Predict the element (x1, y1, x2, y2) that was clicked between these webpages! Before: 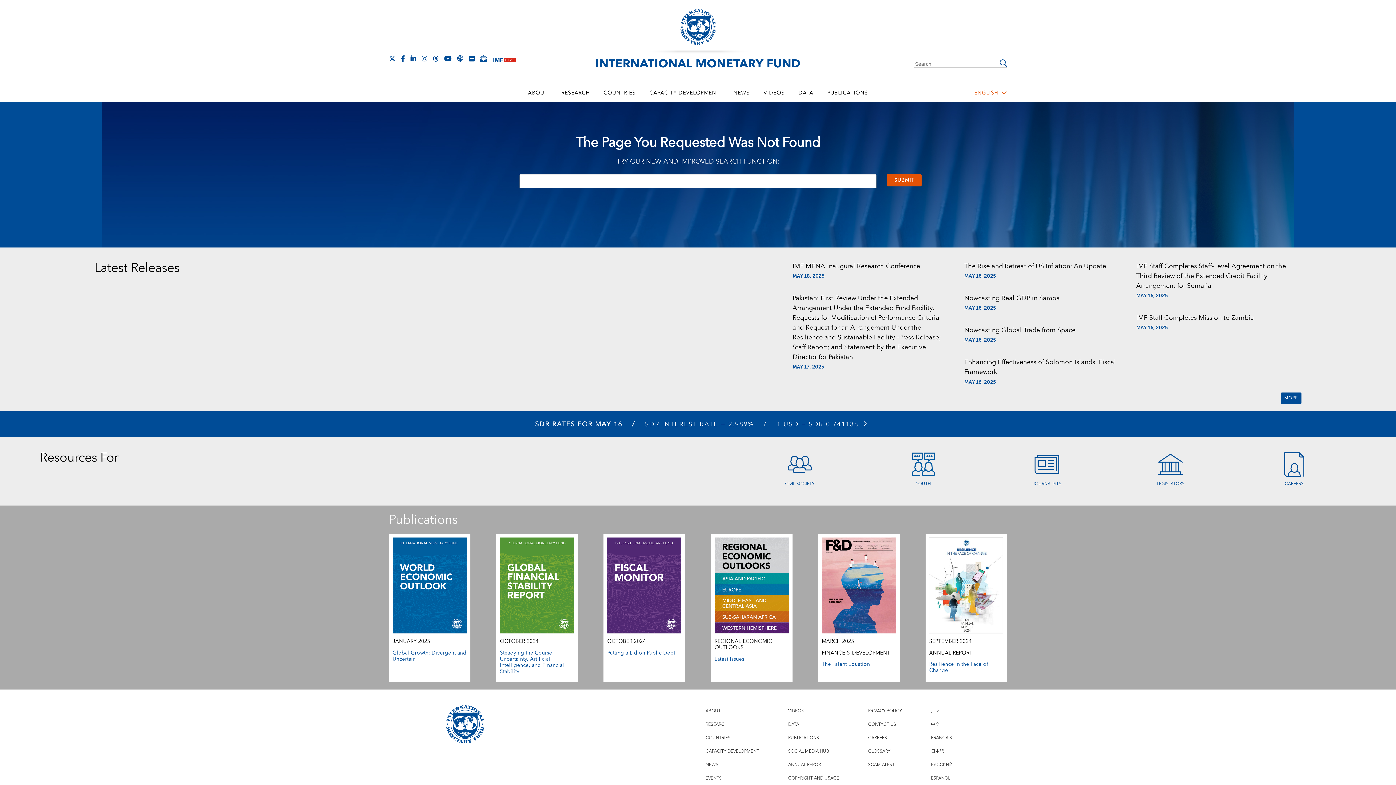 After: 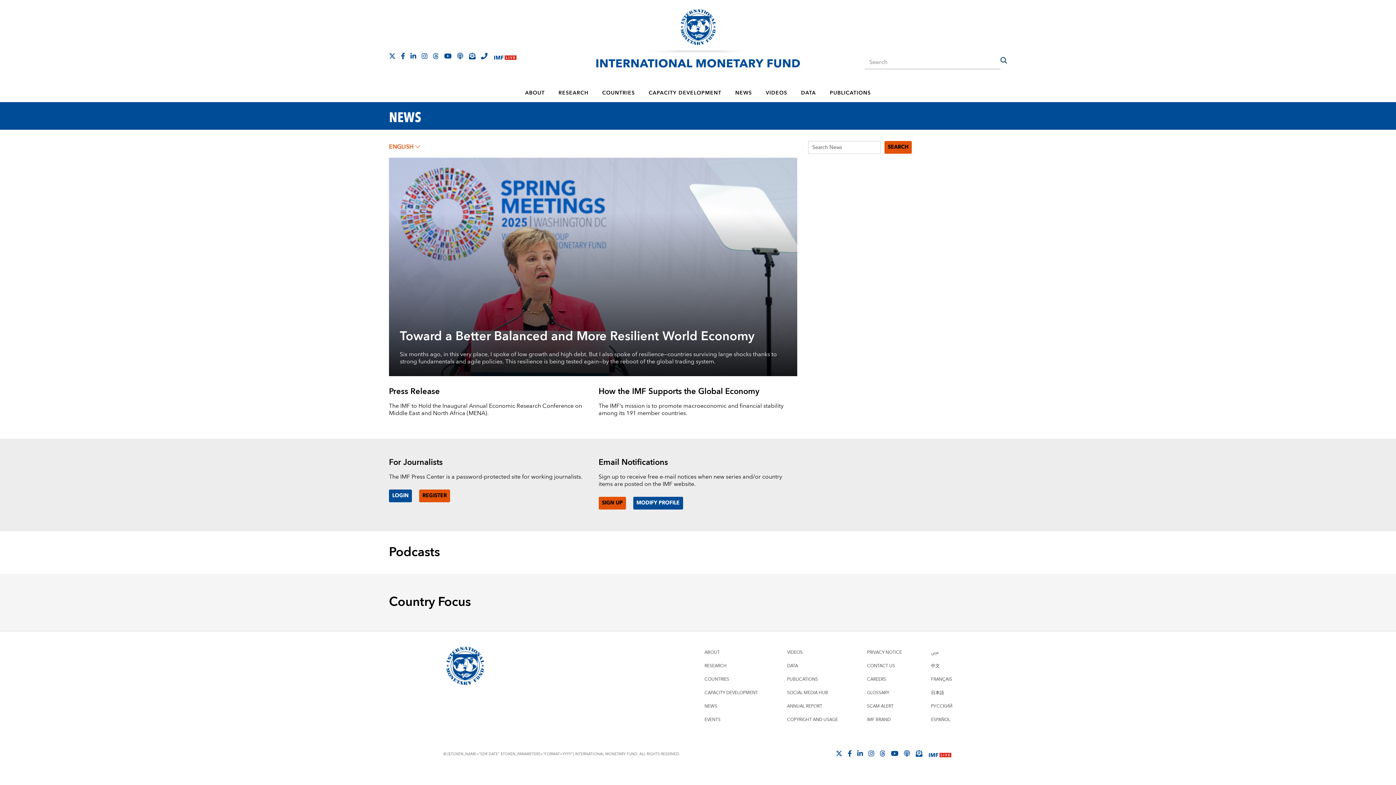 Action: label: NEWS bbox: (727, 84, 756, 102)